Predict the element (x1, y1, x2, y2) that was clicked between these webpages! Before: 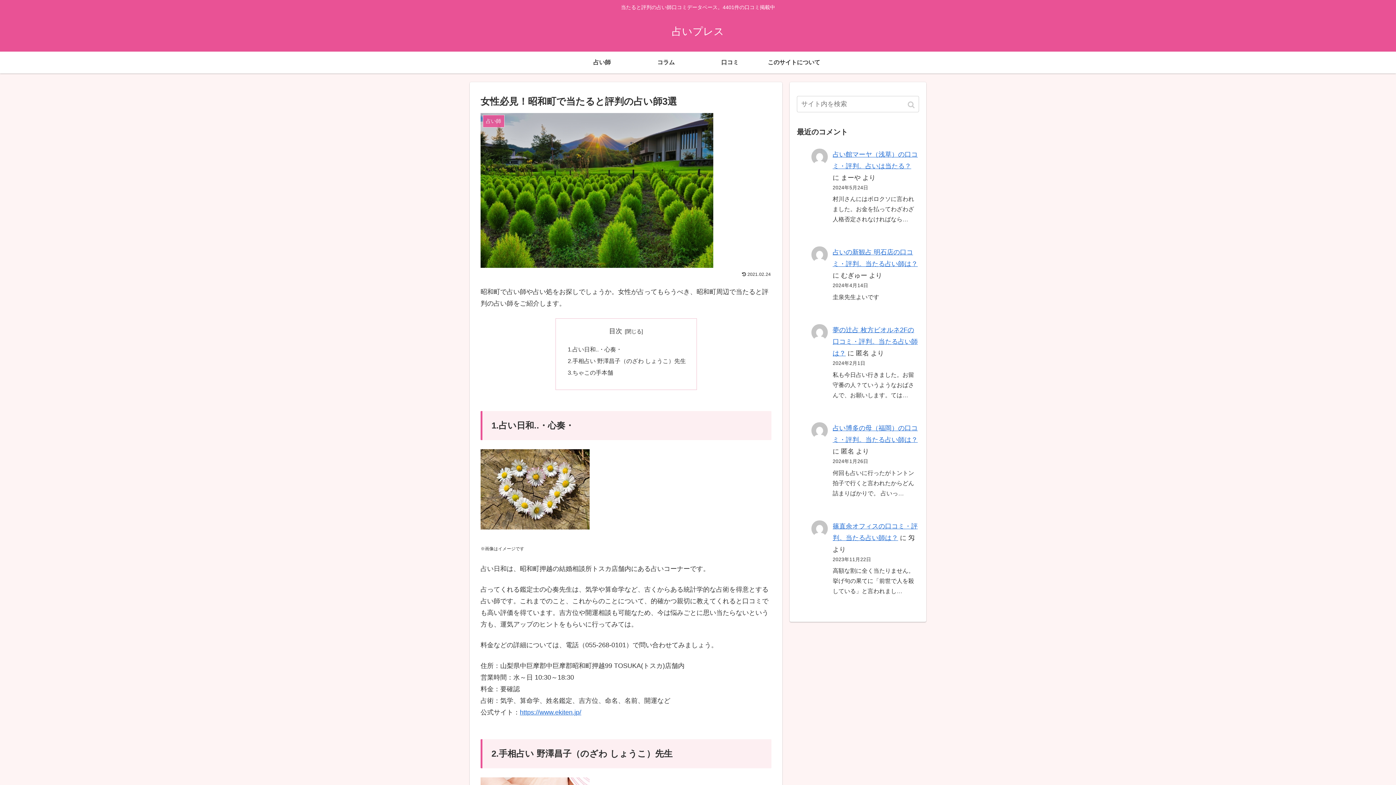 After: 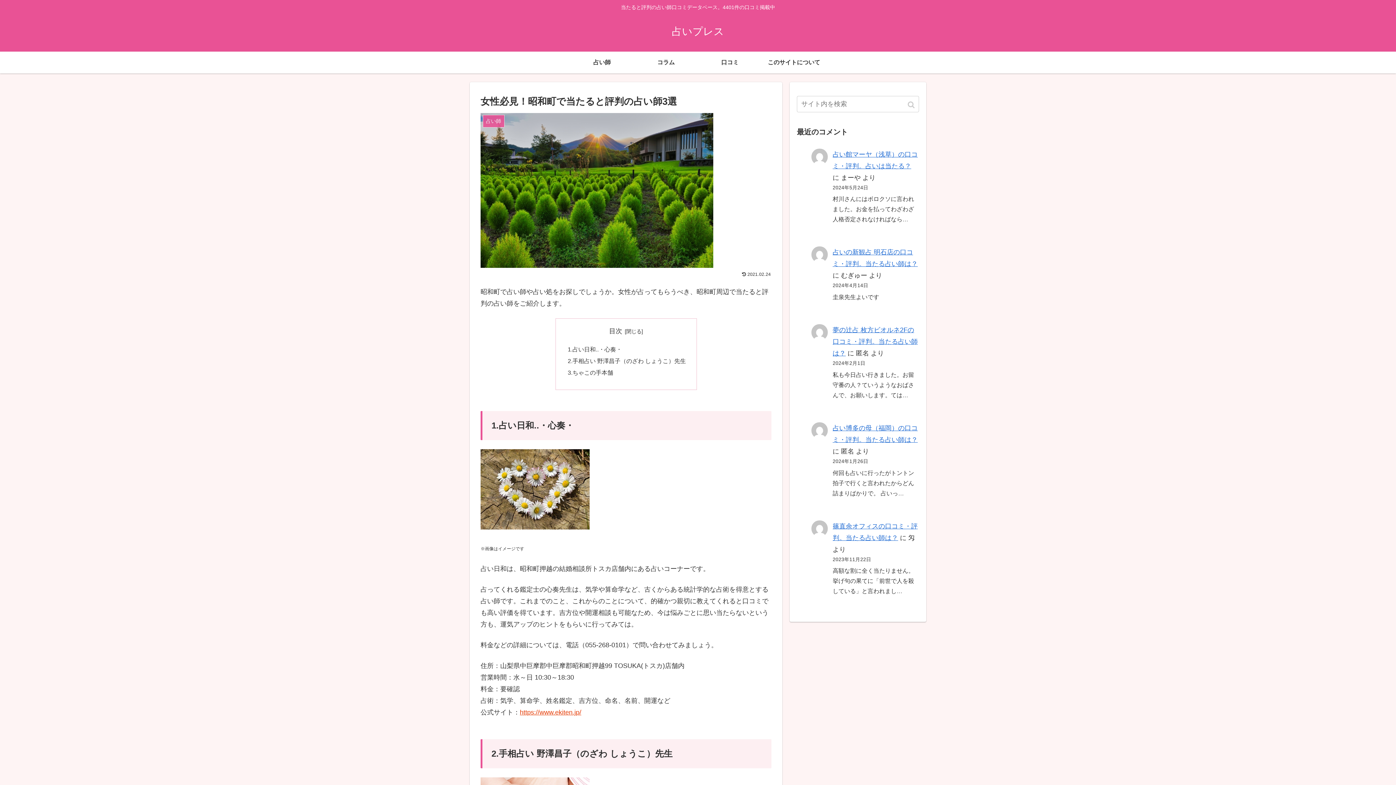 Action: bbox: (520, 709, 581, 716) label: https://www.ekiten.jp/